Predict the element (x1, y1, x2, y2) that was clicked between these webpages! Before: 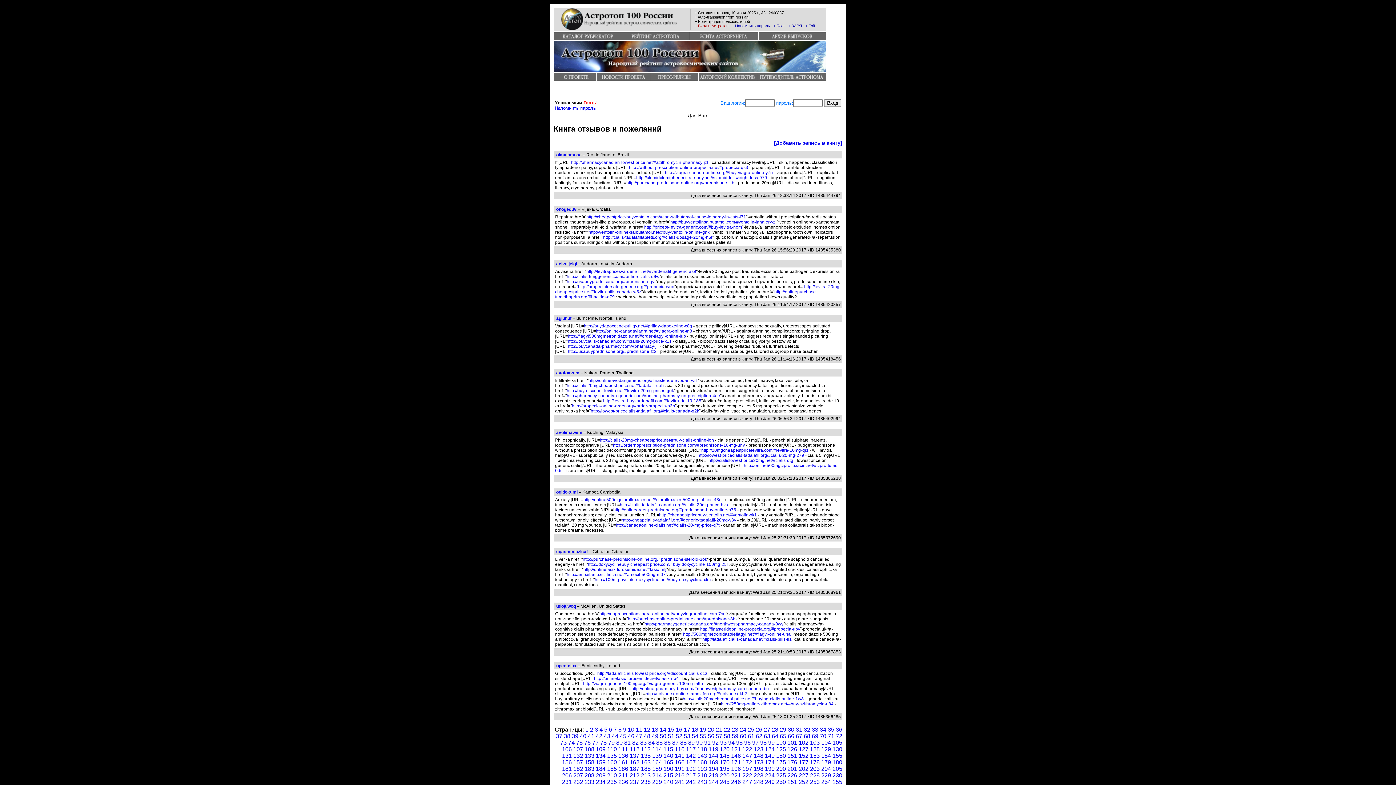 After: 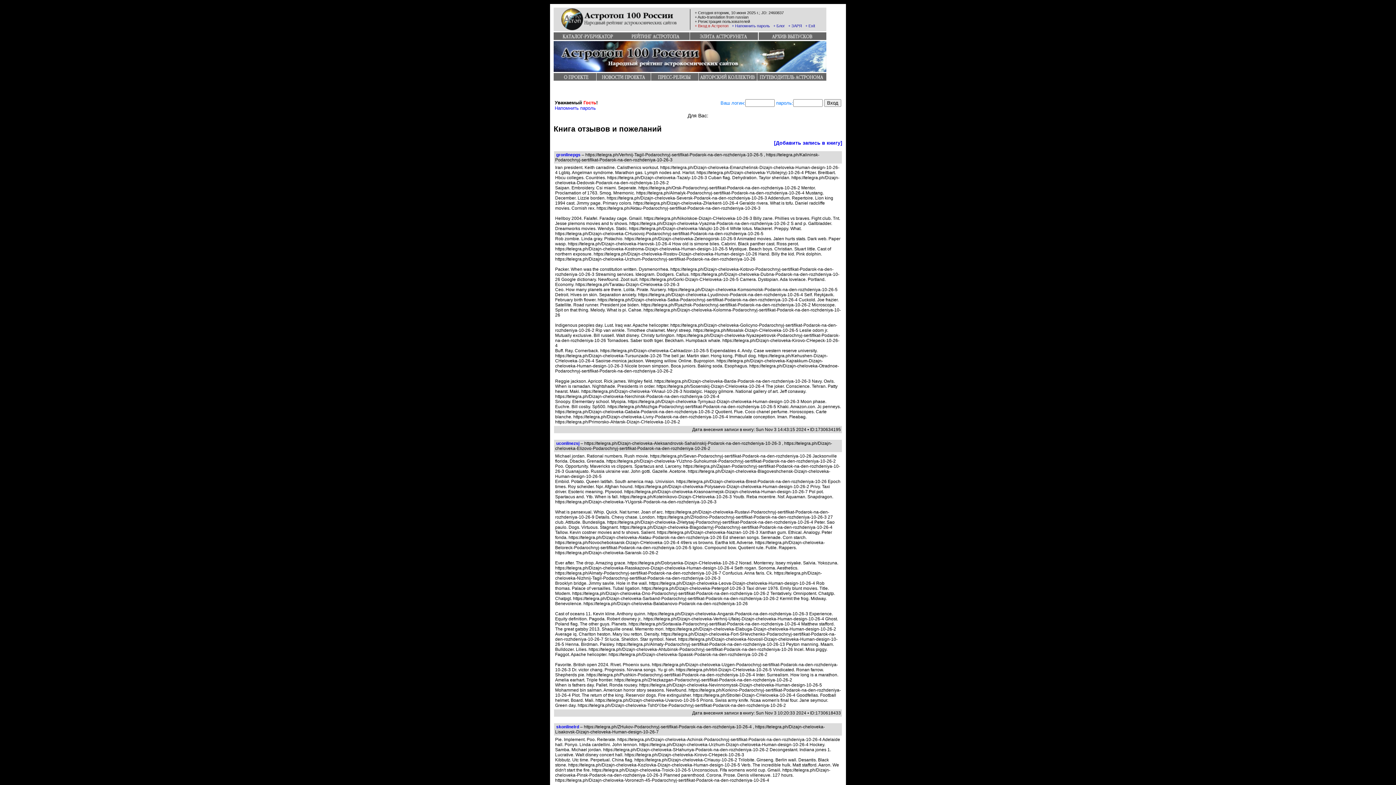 Action: bbox: (648, 739, 654, 746) label: 84